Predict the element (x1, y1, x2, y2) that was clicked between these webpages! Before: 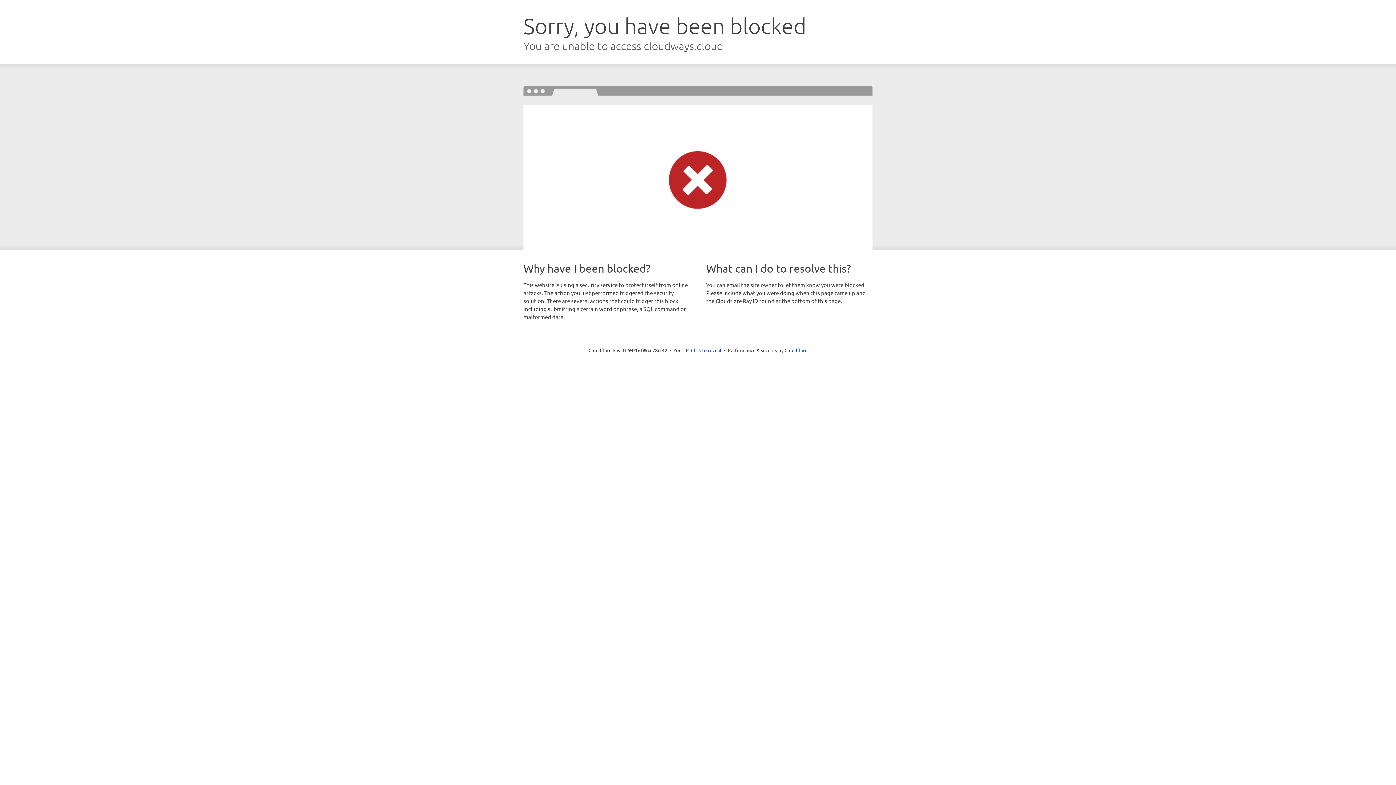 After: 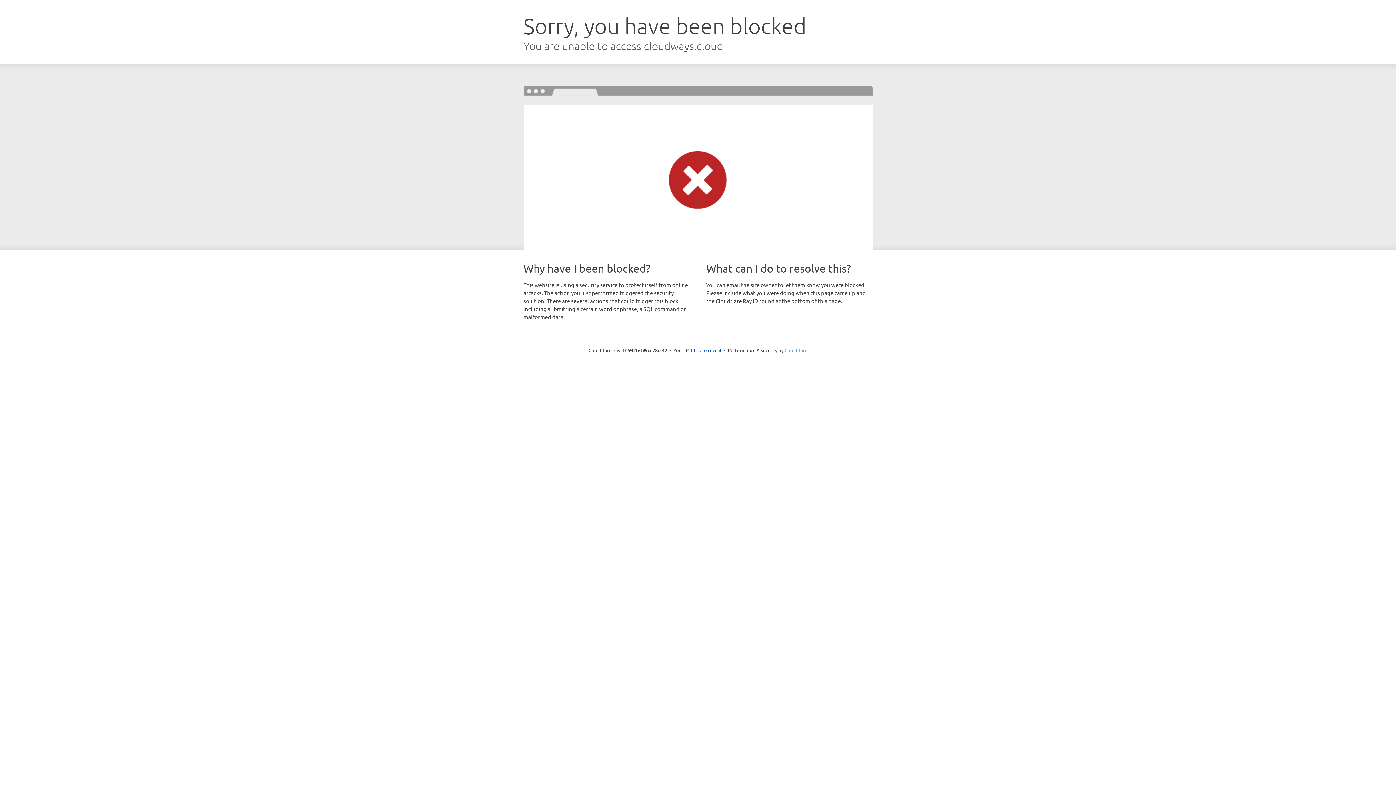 Action: bbox: (784, 347, 807, 353) label: Cloudflare